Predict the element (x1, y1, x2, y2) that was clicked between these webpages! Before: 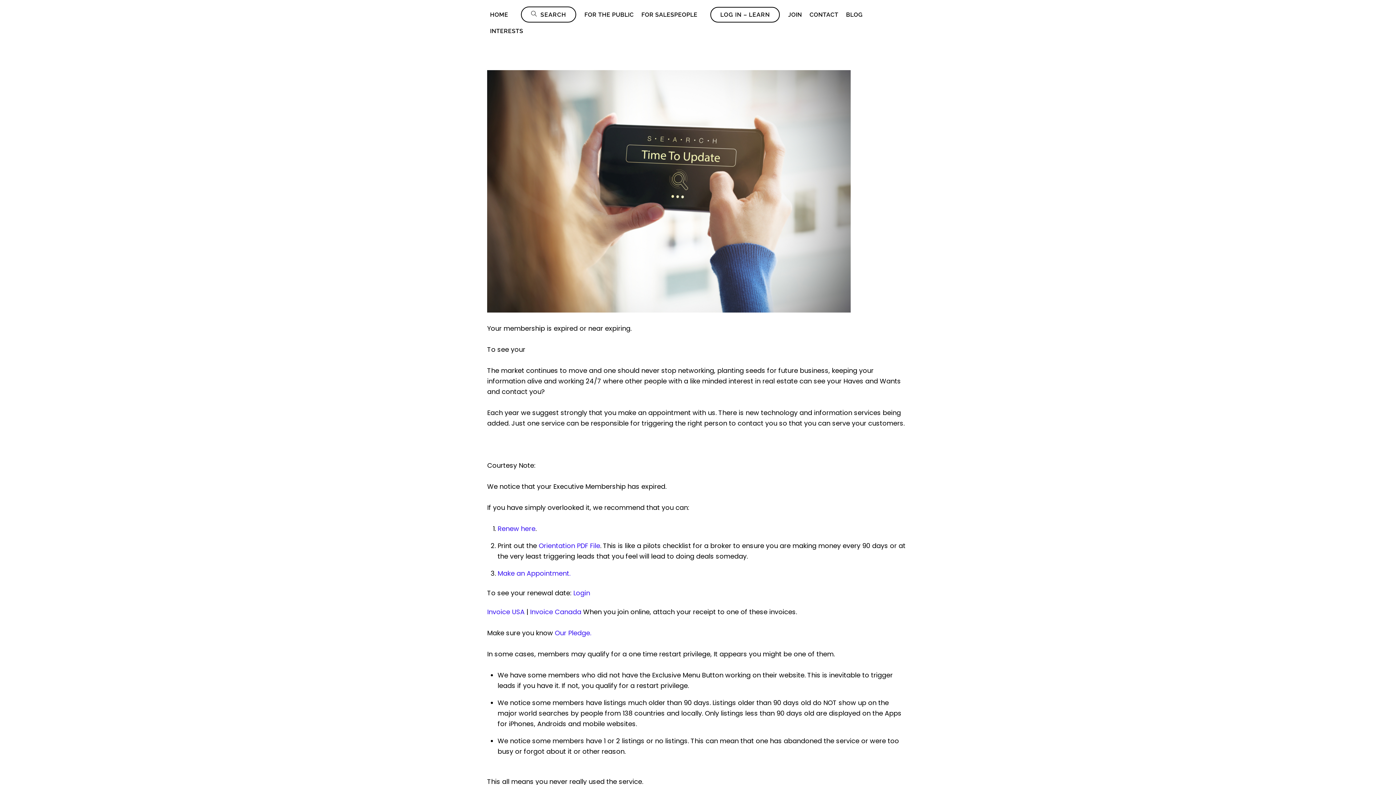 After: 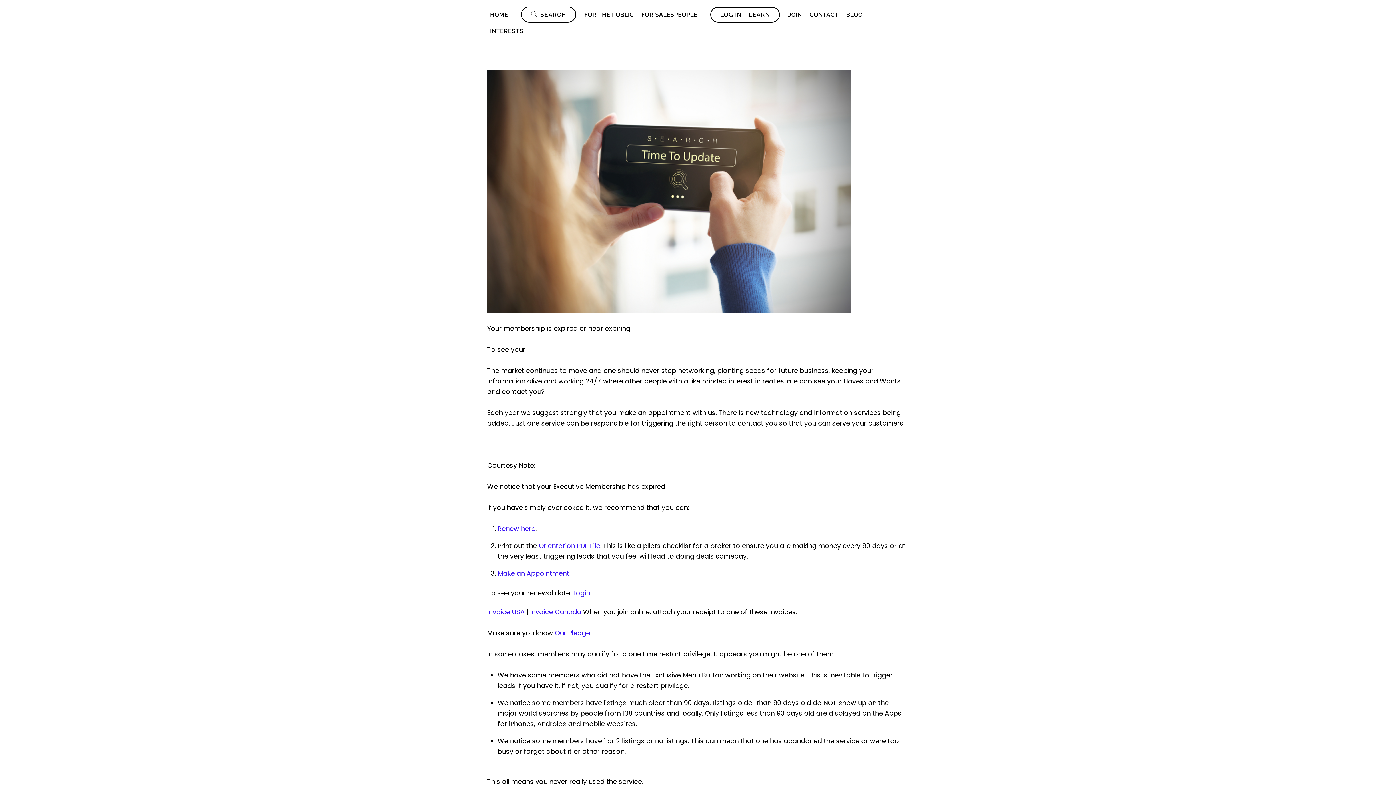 Action: bbox: (497, 568, 570, 578) label: Make an Appointment.